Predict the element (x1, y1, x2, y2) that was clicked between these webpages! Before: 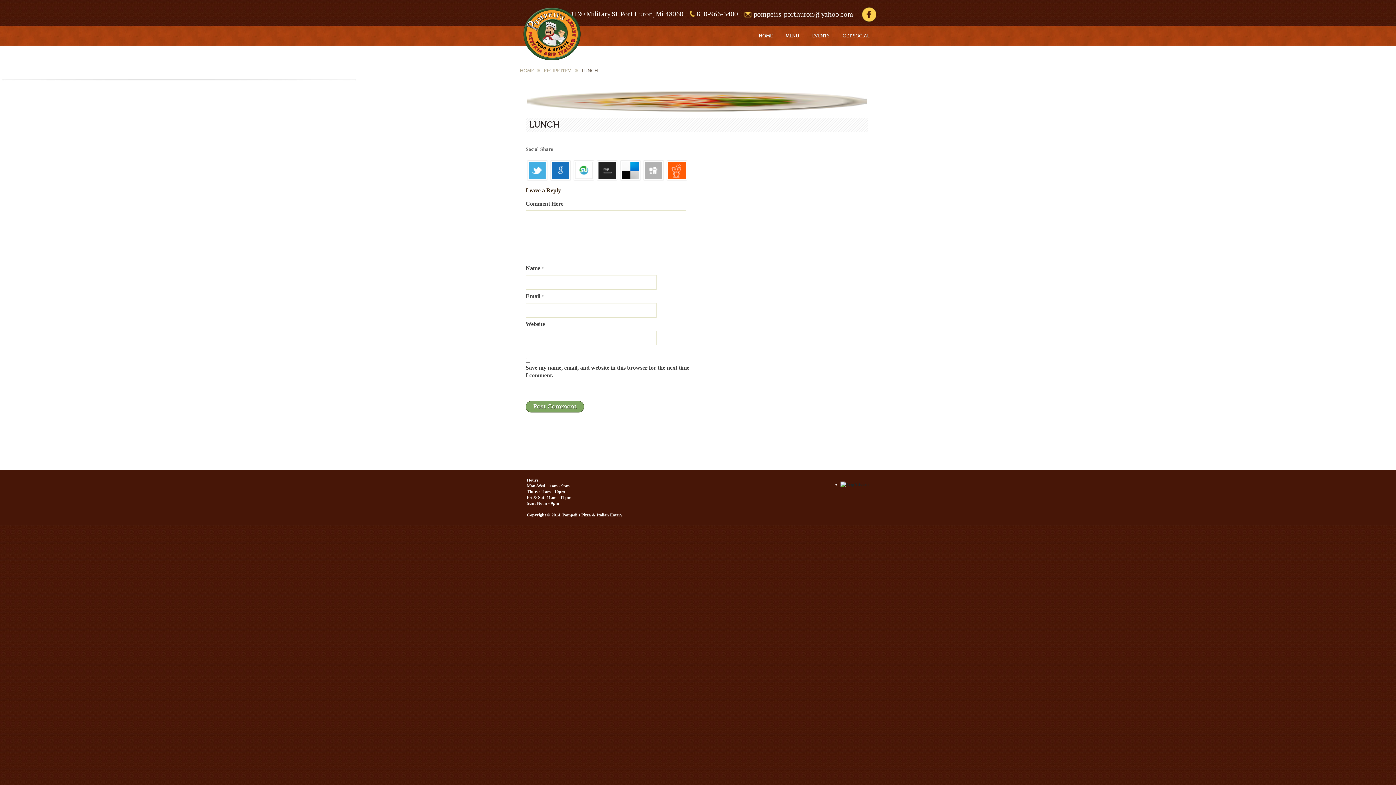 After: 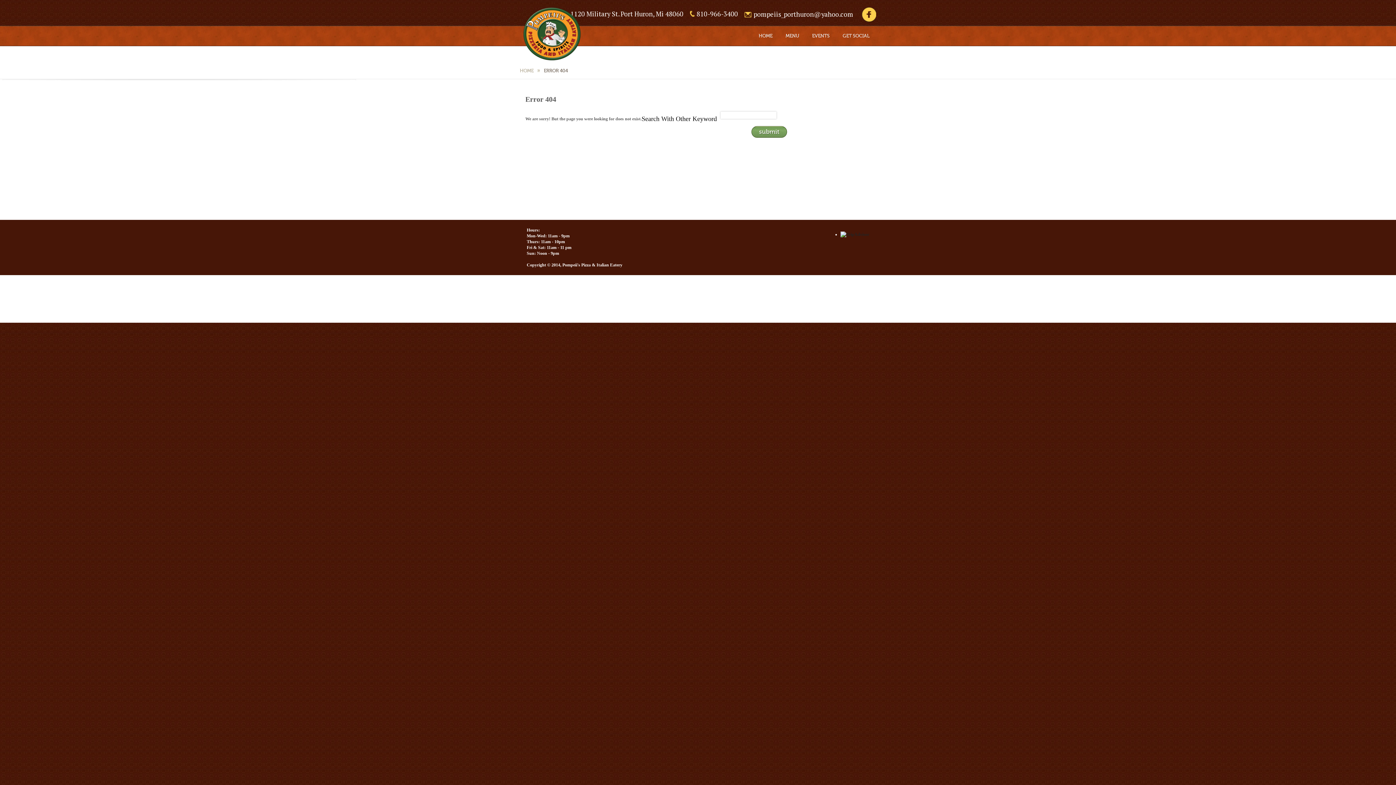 Action: bbox: (544, 68, 571, 73) label: RECIPE ITEM